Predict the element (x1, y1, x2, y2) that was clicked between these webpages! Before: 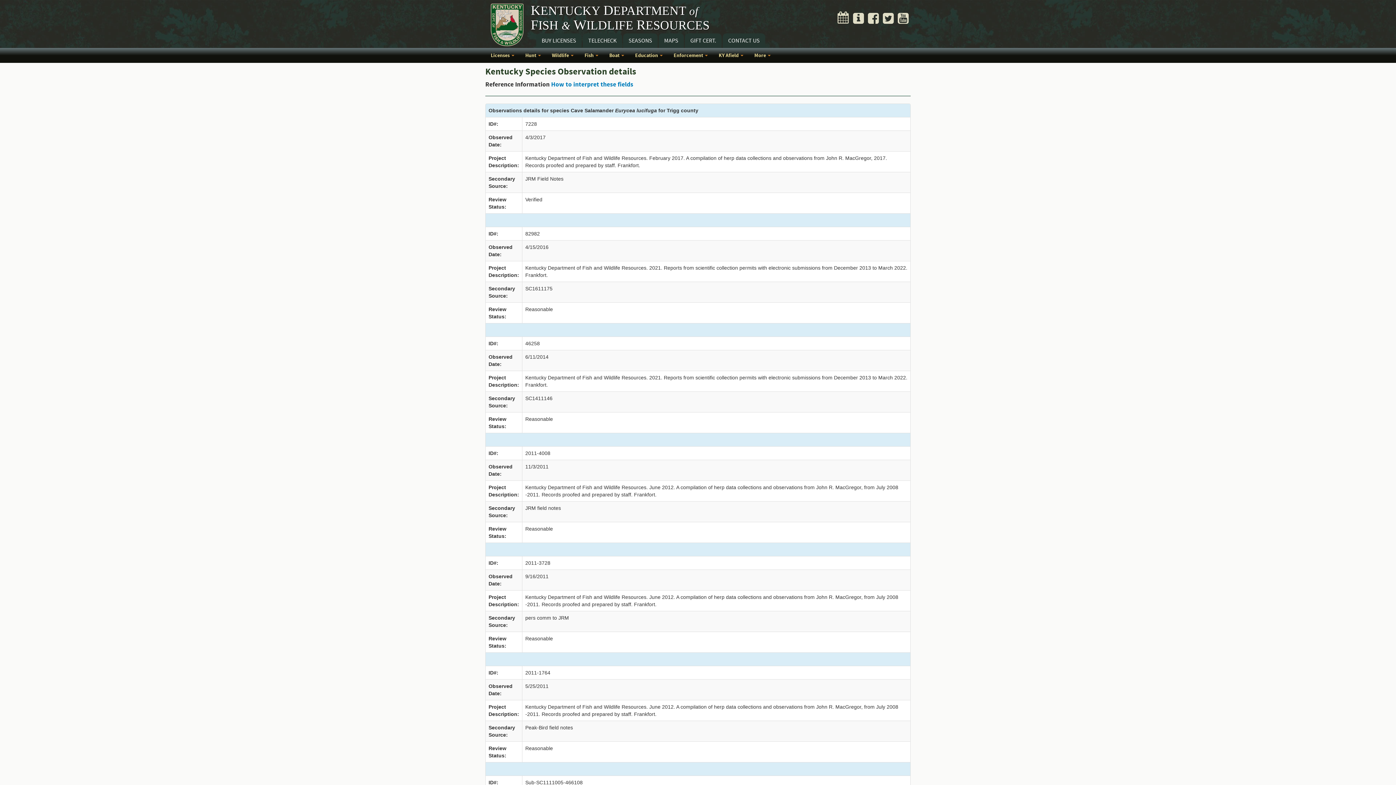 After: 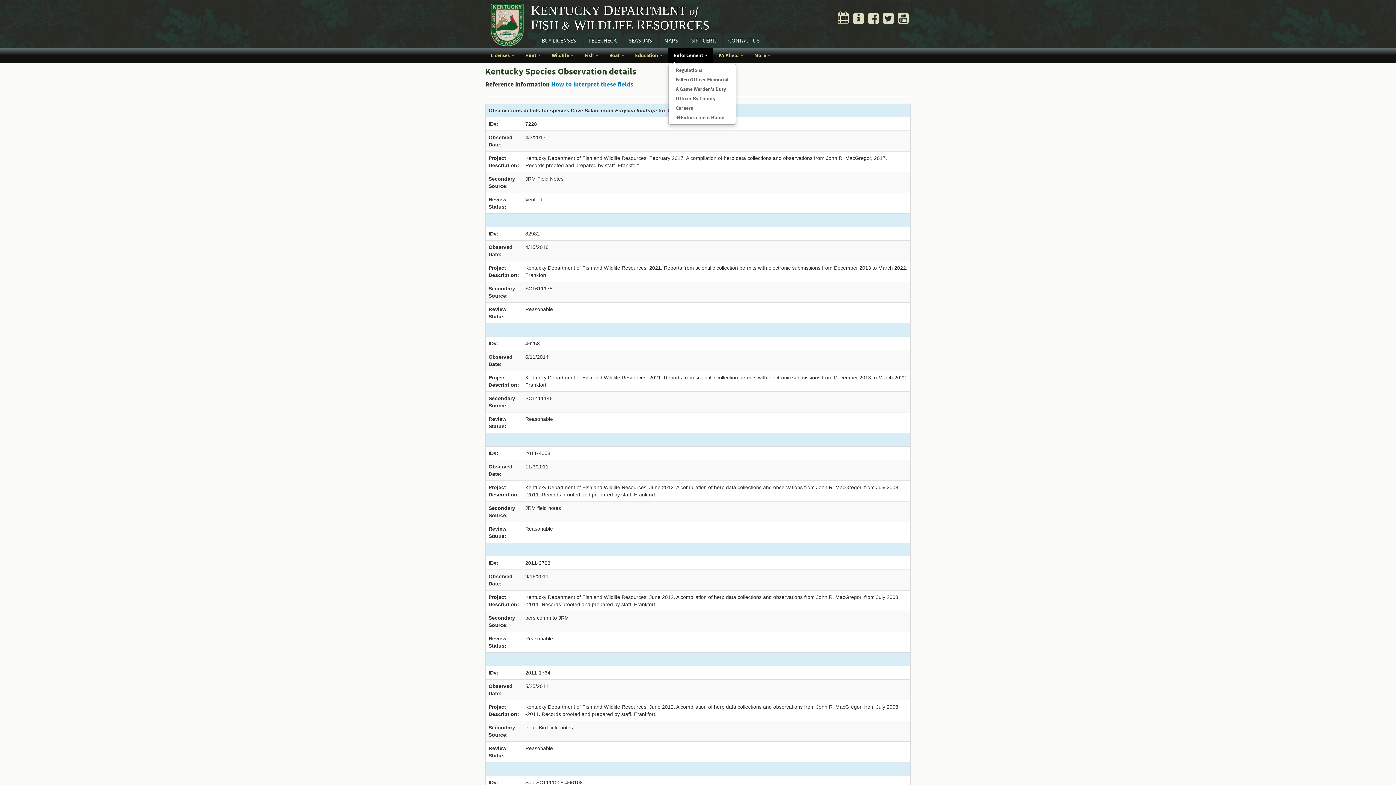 Action: bbox: (668, 48, 713, 62) label: Enforcement 